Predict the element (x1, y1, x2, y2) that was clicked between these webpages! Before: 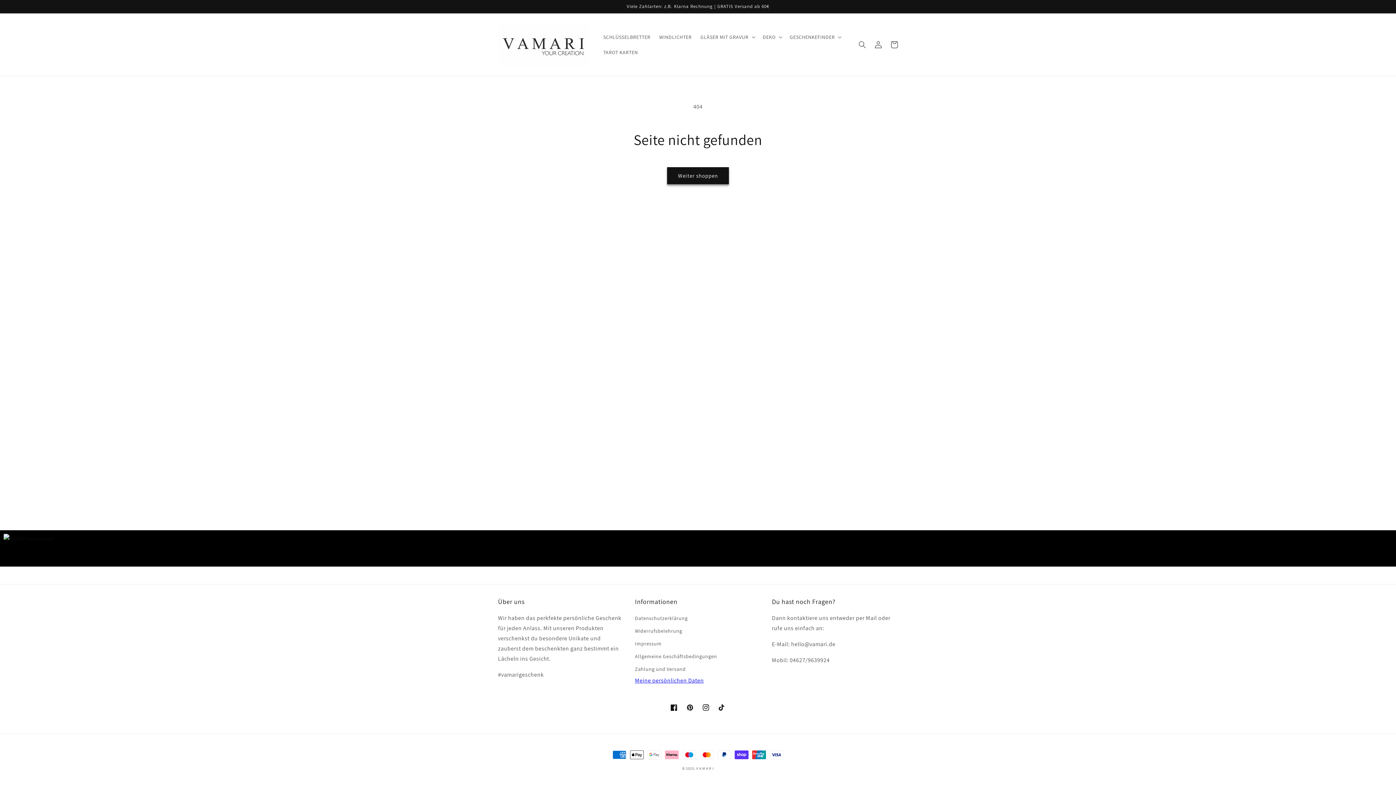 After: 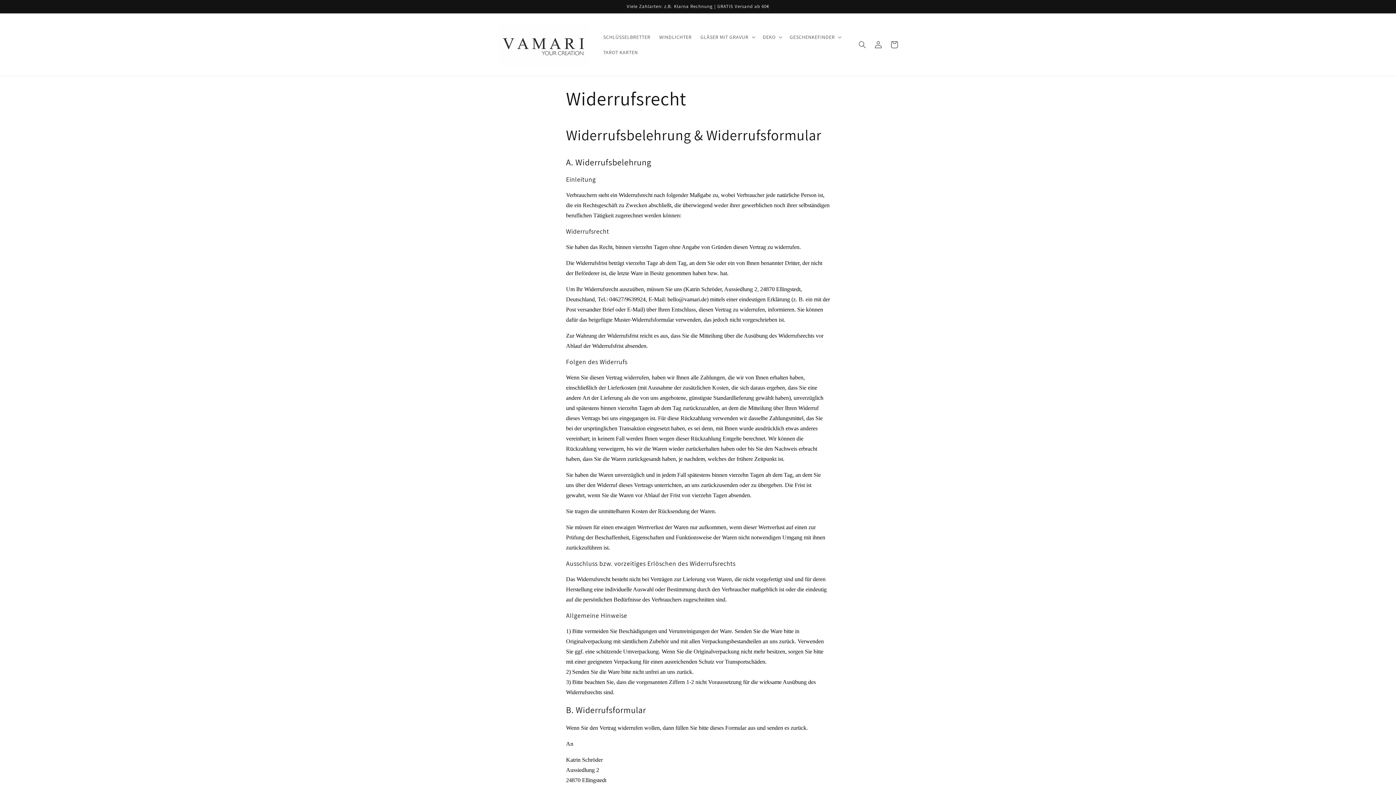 Action: label: Widerrufsbelehrung bbox: (635, 625, 682, 637)